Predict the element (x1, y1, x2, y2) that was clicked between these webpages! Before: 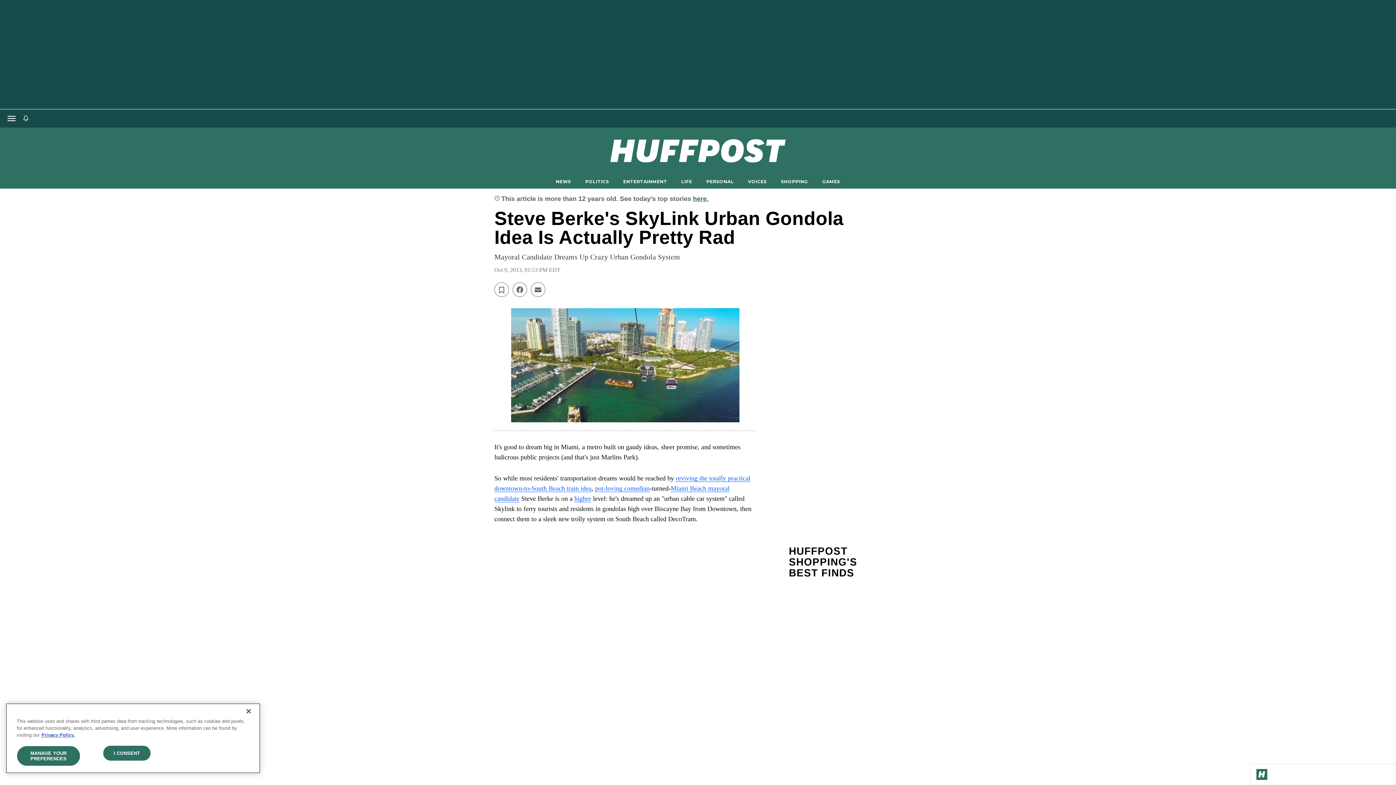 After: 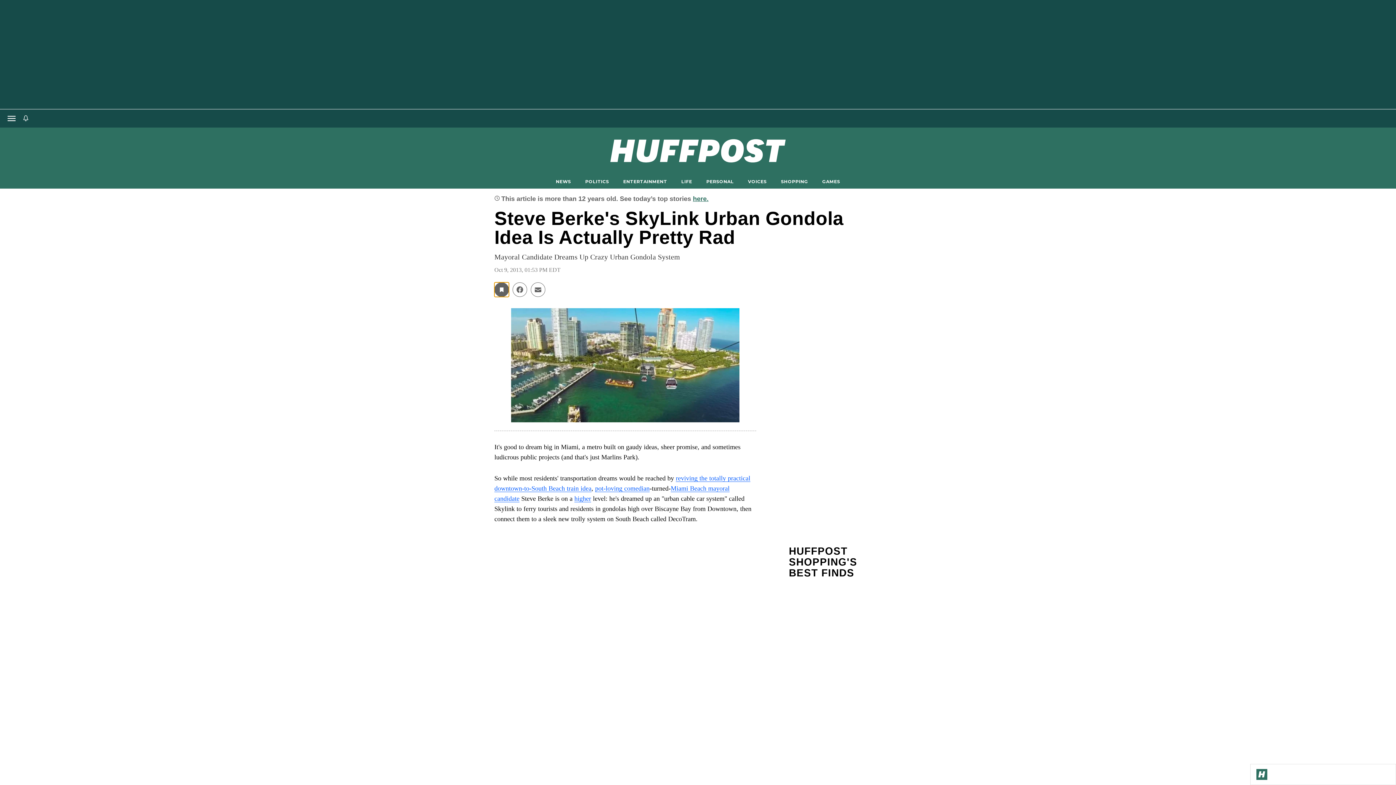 Action: bbox: (494, 282, 509, 297)